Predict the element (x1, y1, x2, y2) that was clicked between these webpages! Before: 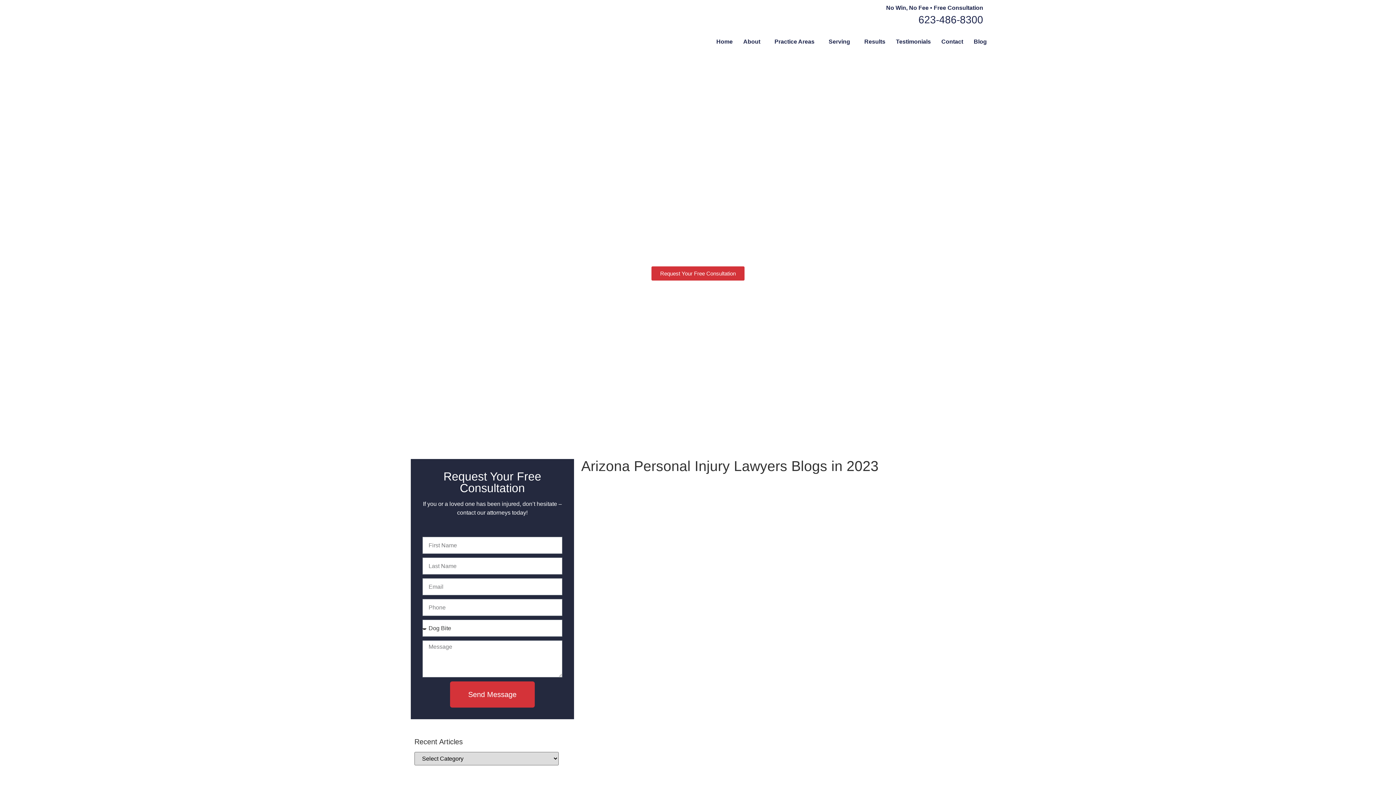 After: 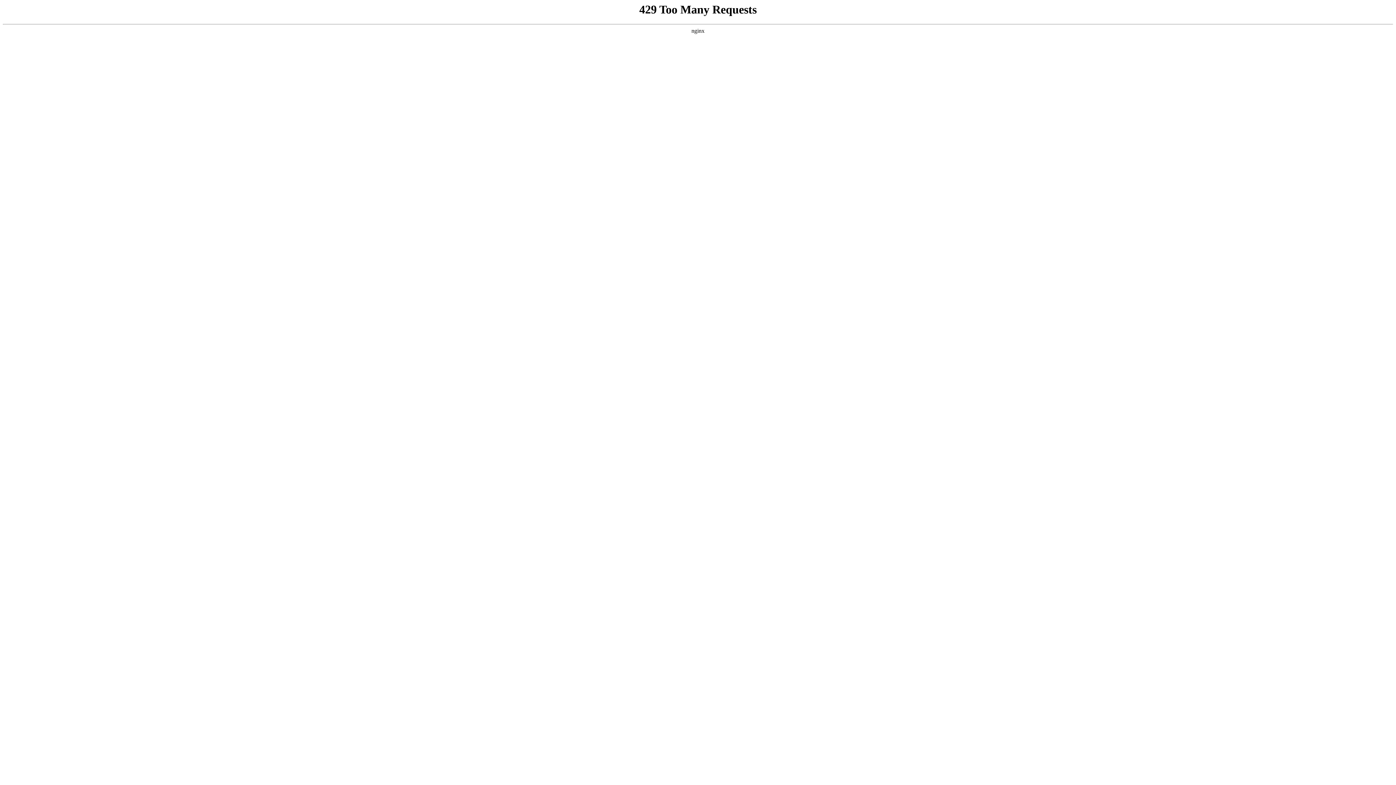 Action: bbox: (892, 34, 934, 48) label: Testimonials